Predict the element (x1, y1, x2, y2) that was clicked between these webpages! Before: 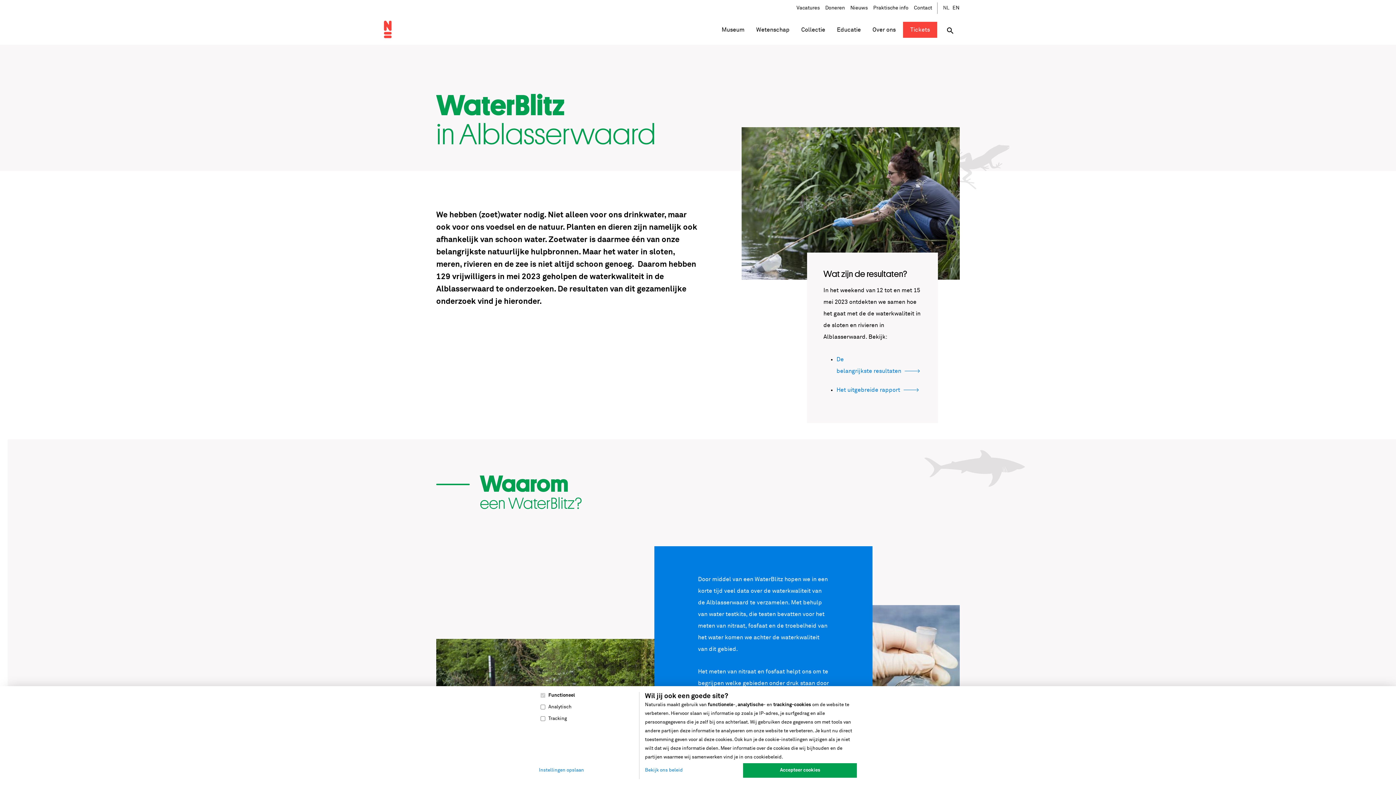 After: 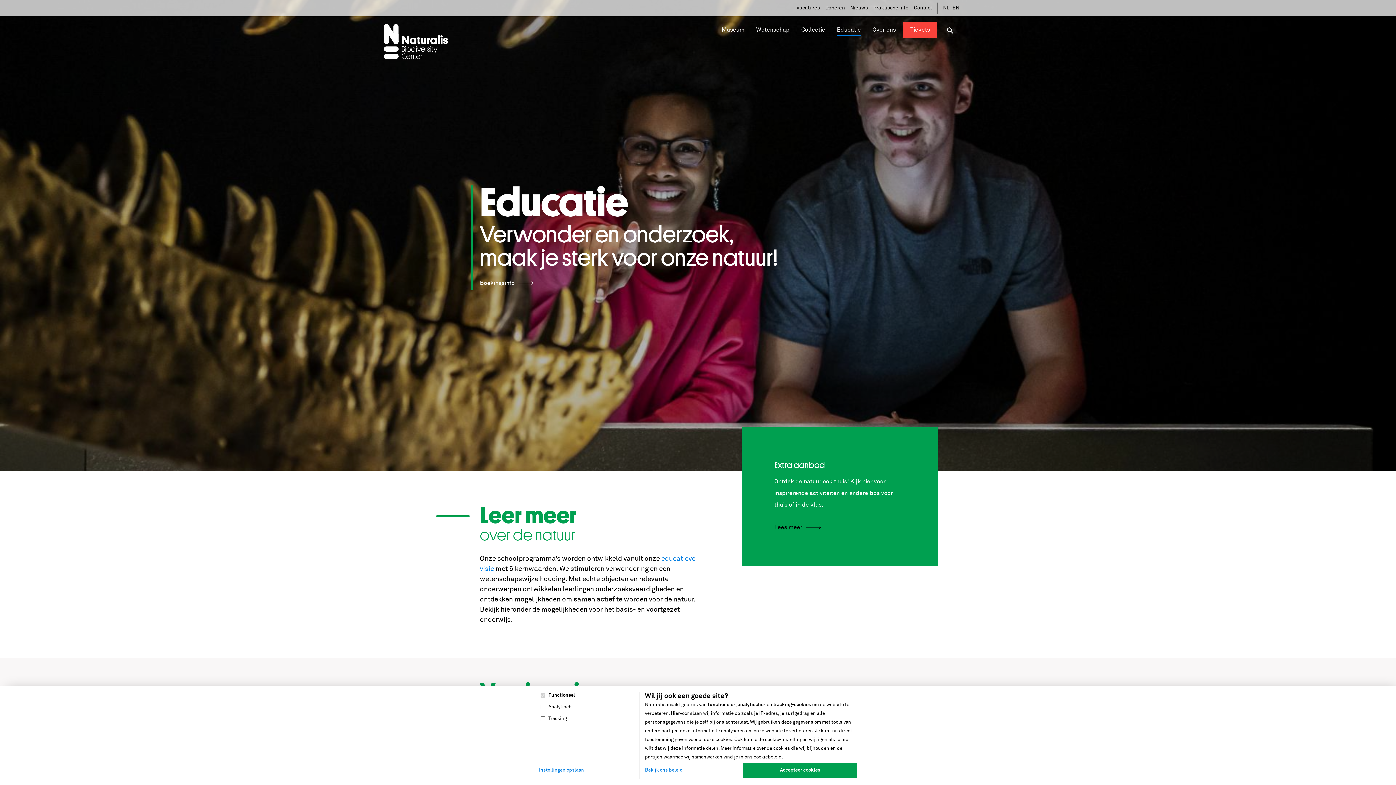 Action: bbox: (831, 18, 866, 41) label: Educatie